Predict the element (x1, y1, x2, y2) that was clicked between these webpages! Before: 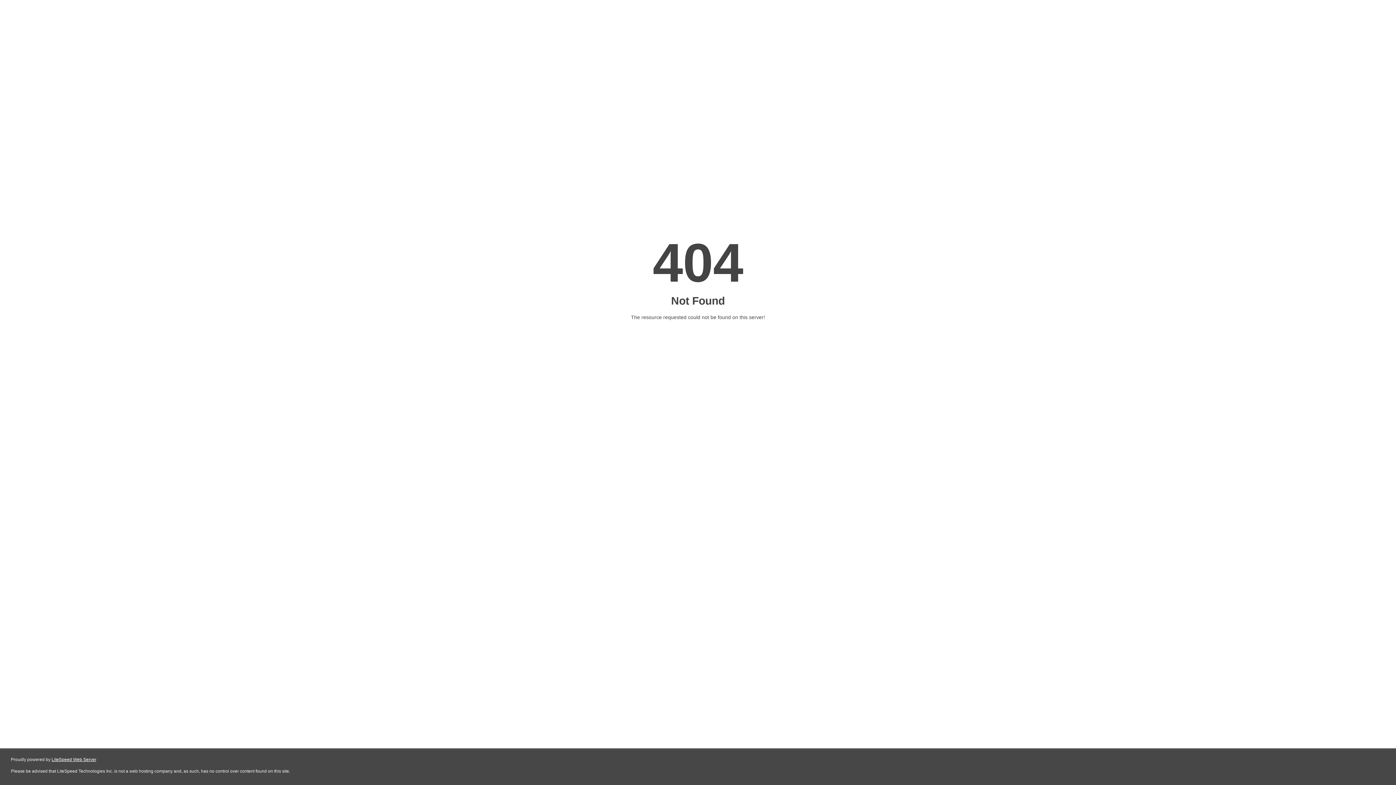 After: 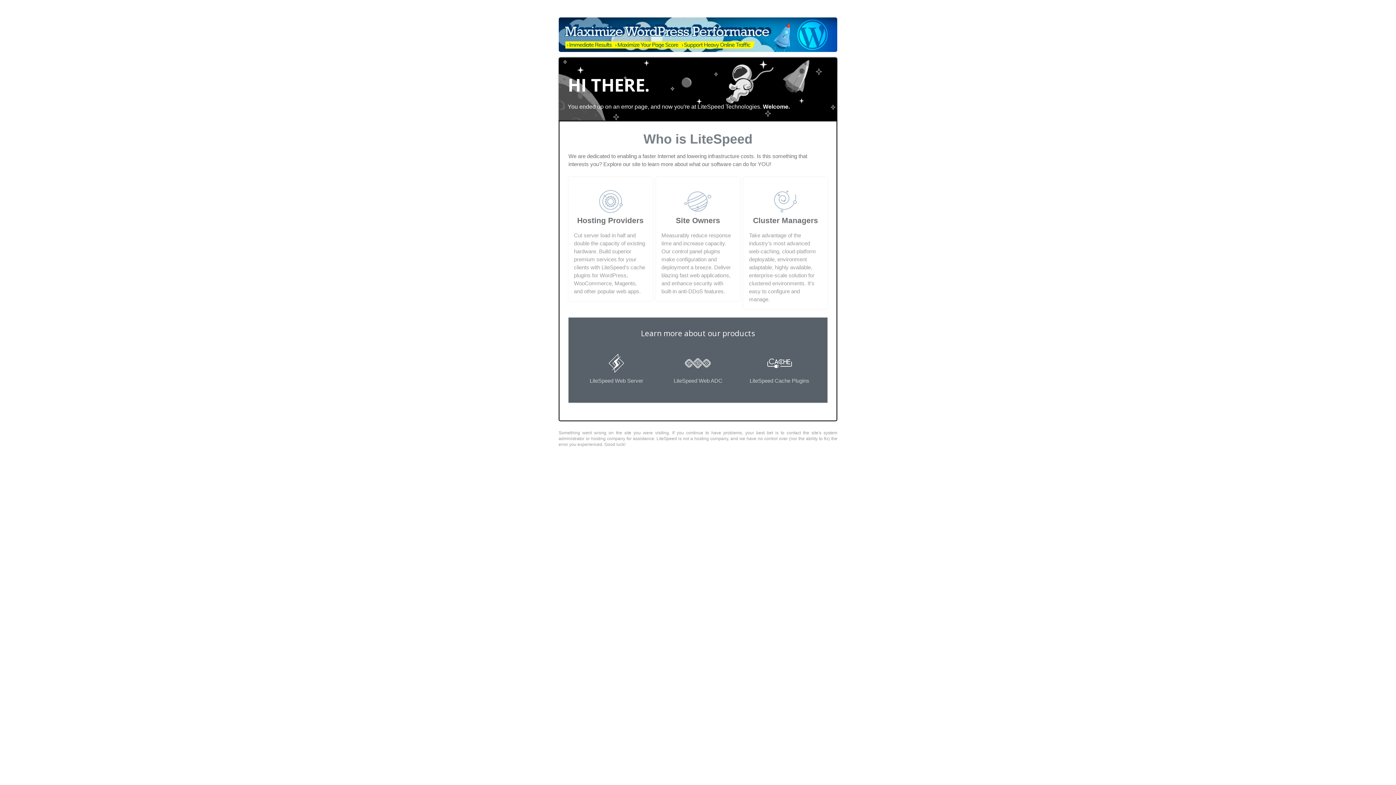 Action: label: LiteSpeed Web Server bbox: (51, 757, 96, 762)